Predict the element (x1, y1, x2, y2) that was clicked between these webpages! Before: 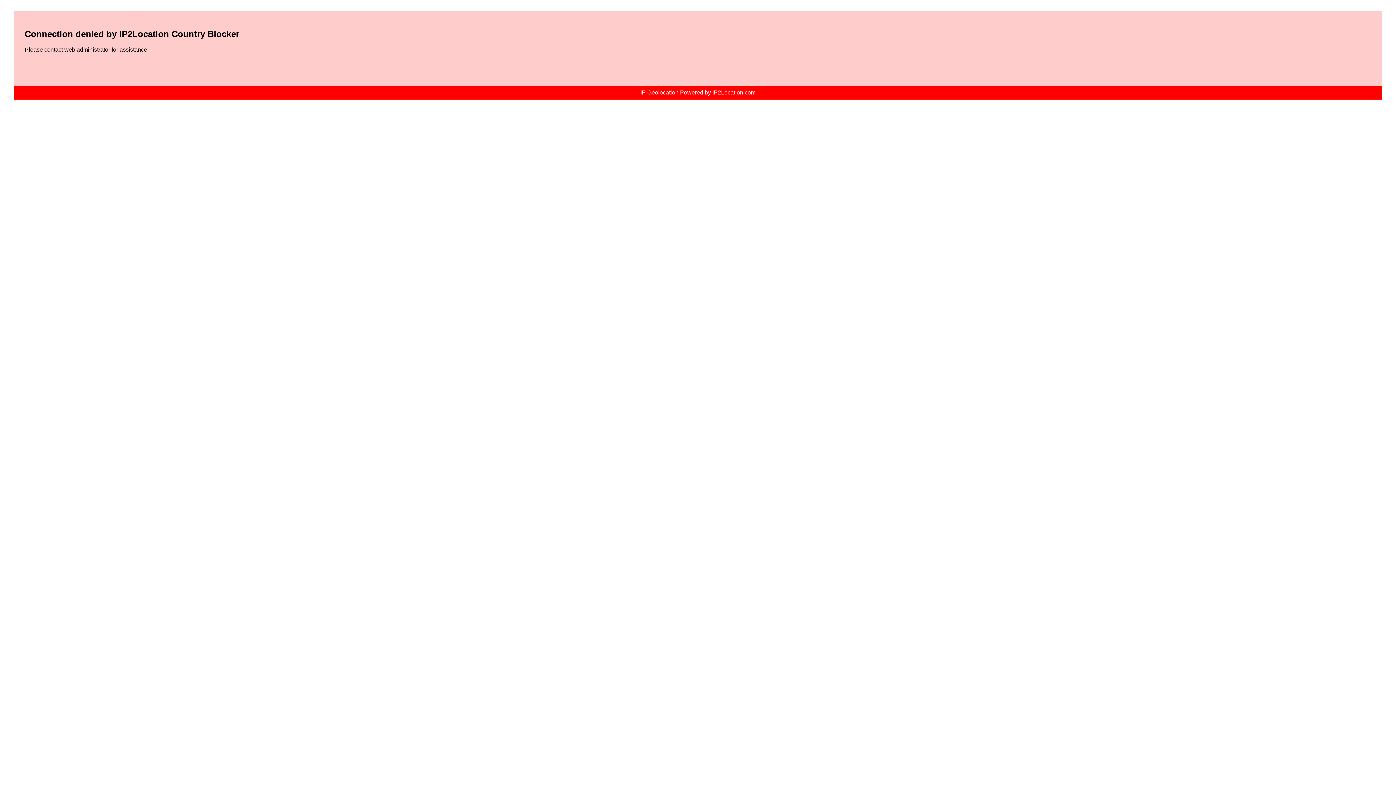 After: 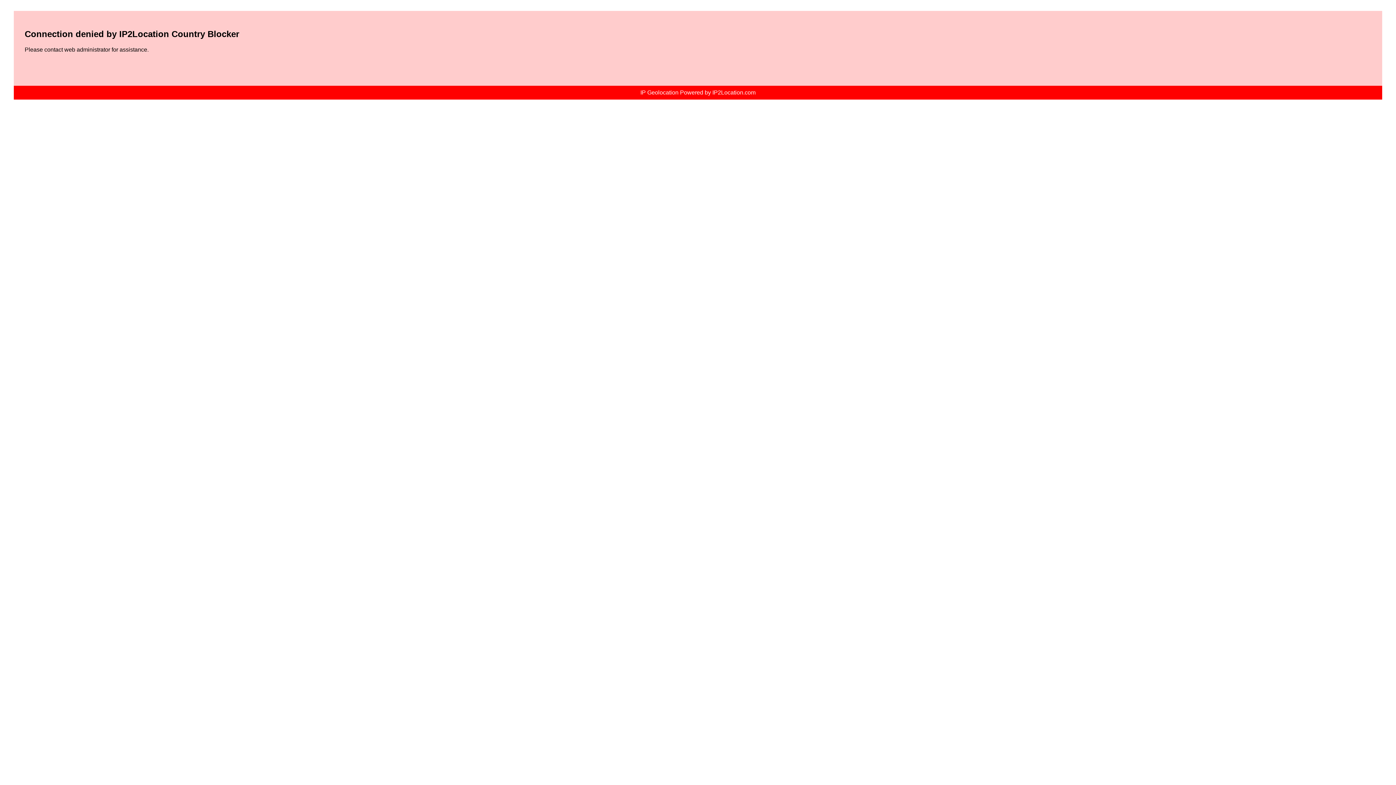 Action: bbox: (640, 89, 755, 95) label: IP Geolocation Powered by IP2Location.com